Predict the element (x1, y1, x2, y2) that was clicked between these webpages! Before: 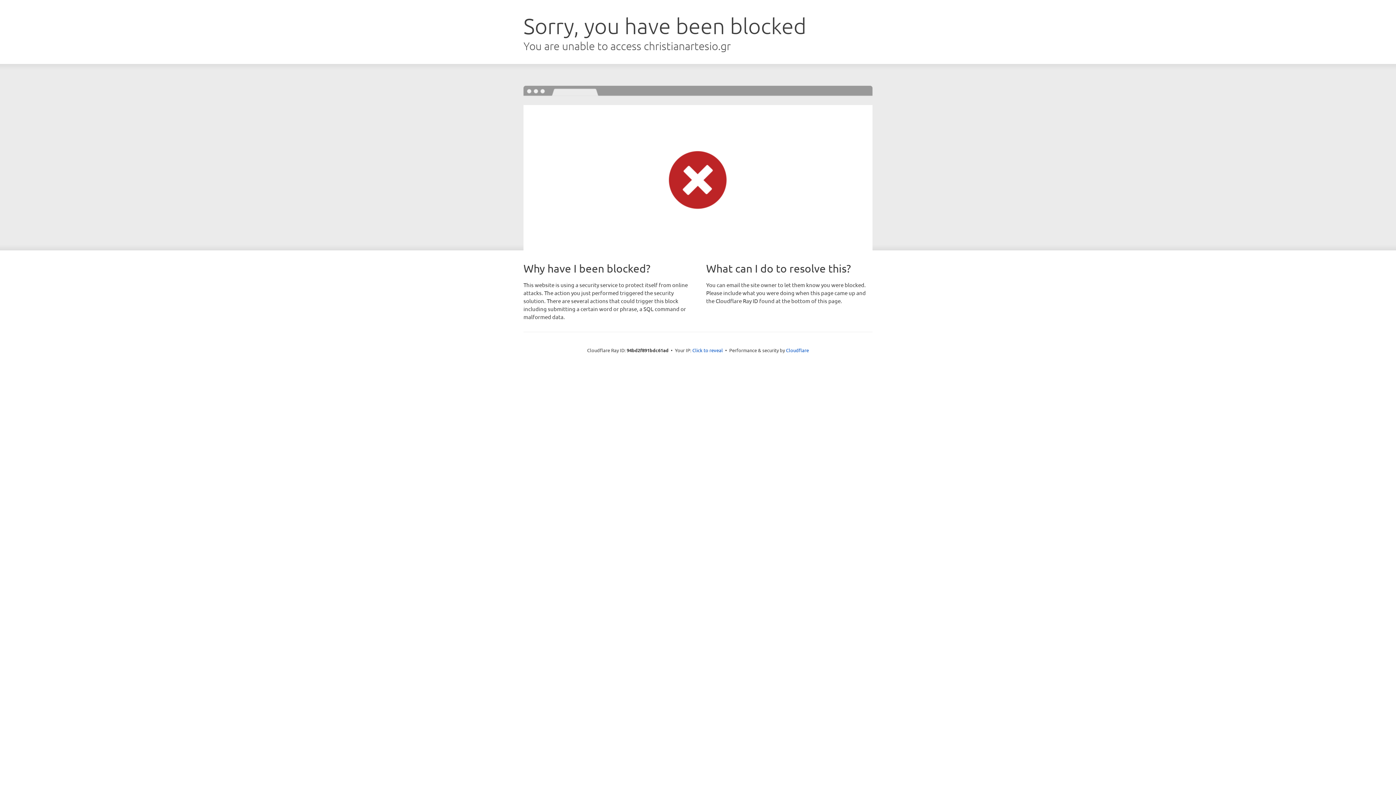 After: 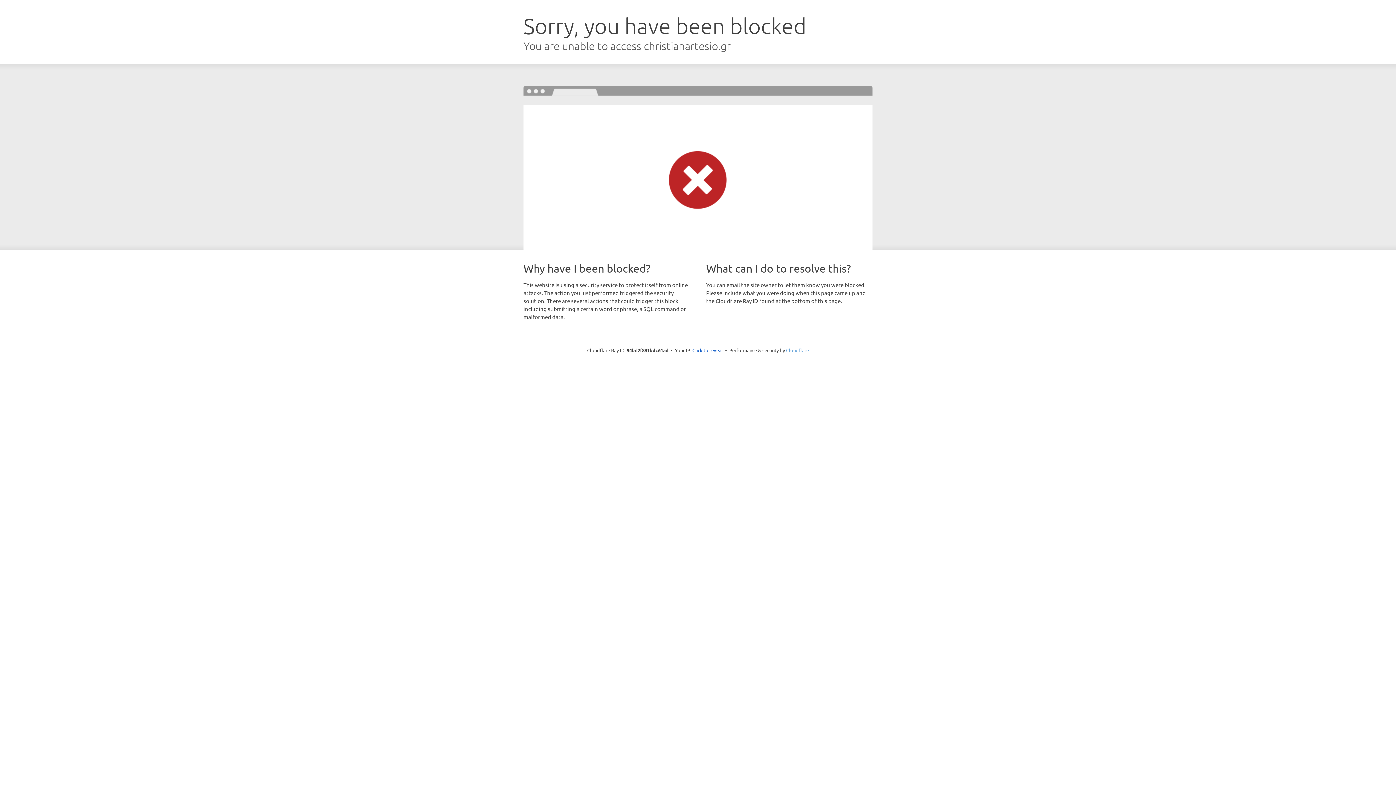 Action: bbox: (786, 347, 809, 353) label: Cloudflare